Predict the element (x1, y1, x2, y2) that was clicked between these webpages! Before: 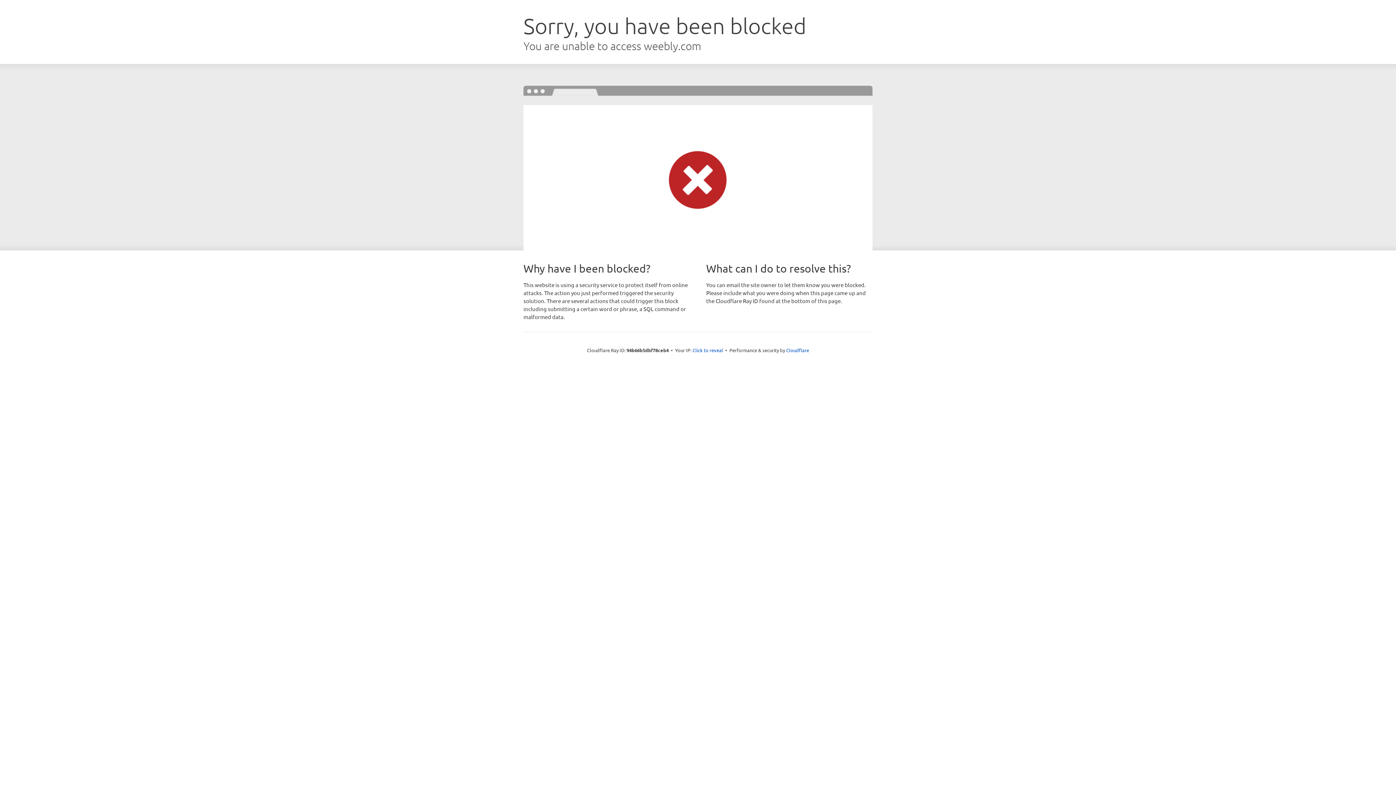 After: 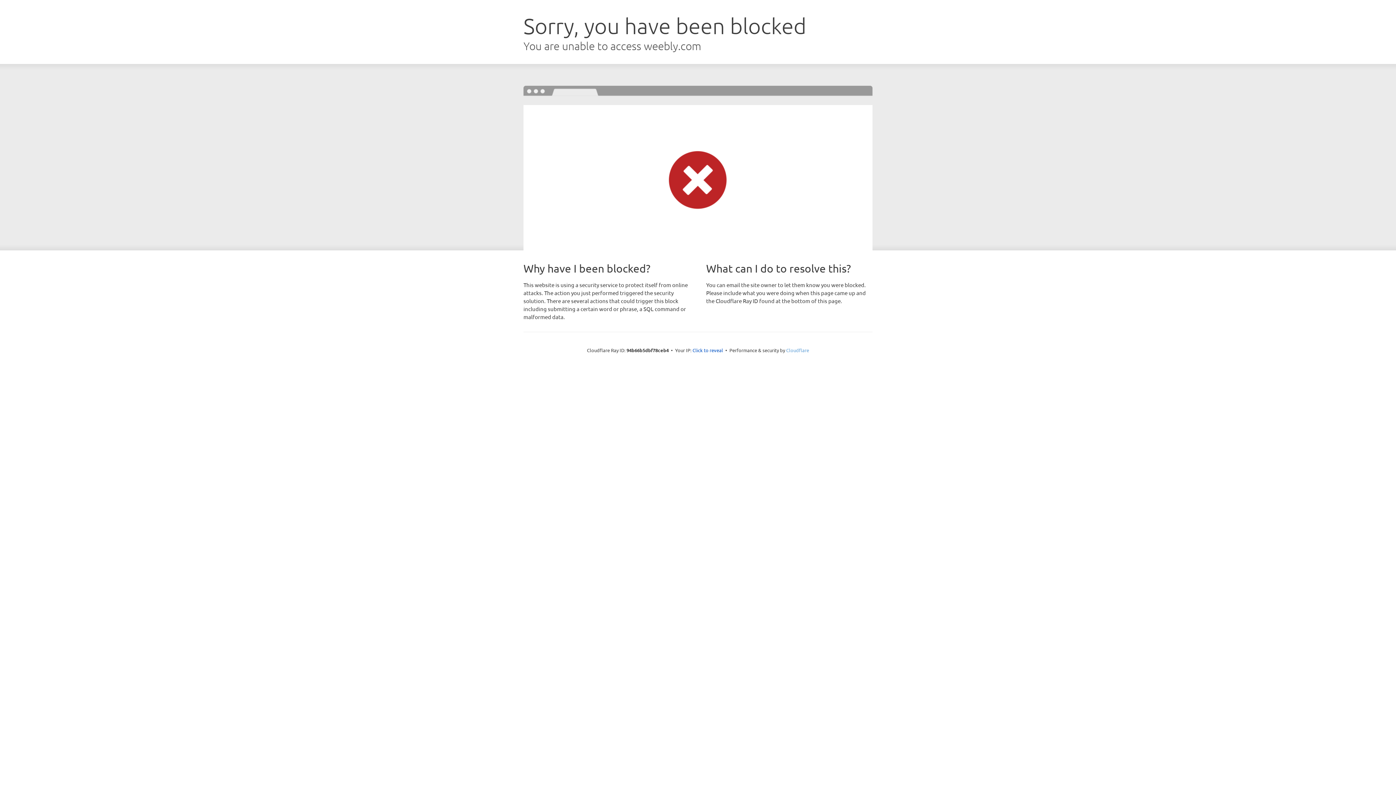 Action: label: Cloudflare bbox: (786, 347, 809, 353)